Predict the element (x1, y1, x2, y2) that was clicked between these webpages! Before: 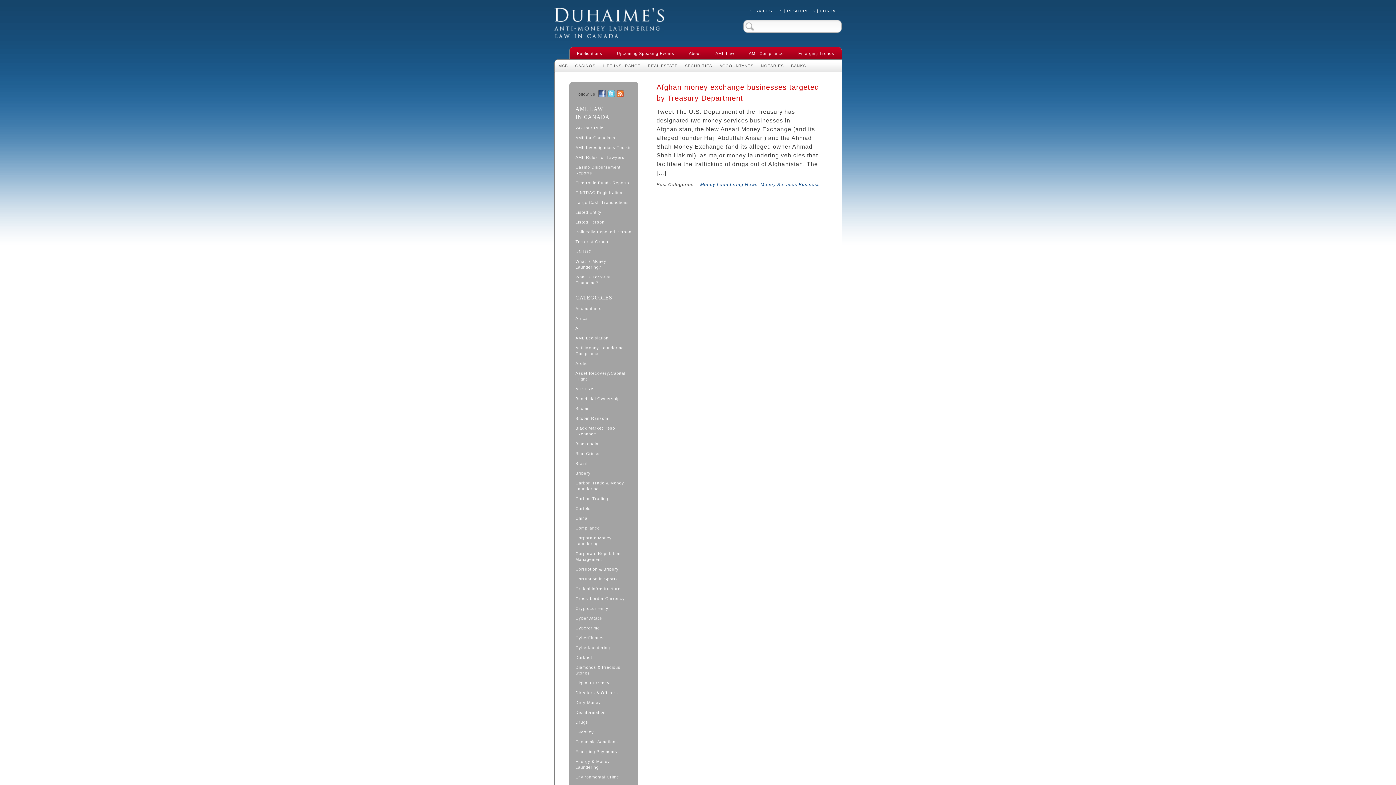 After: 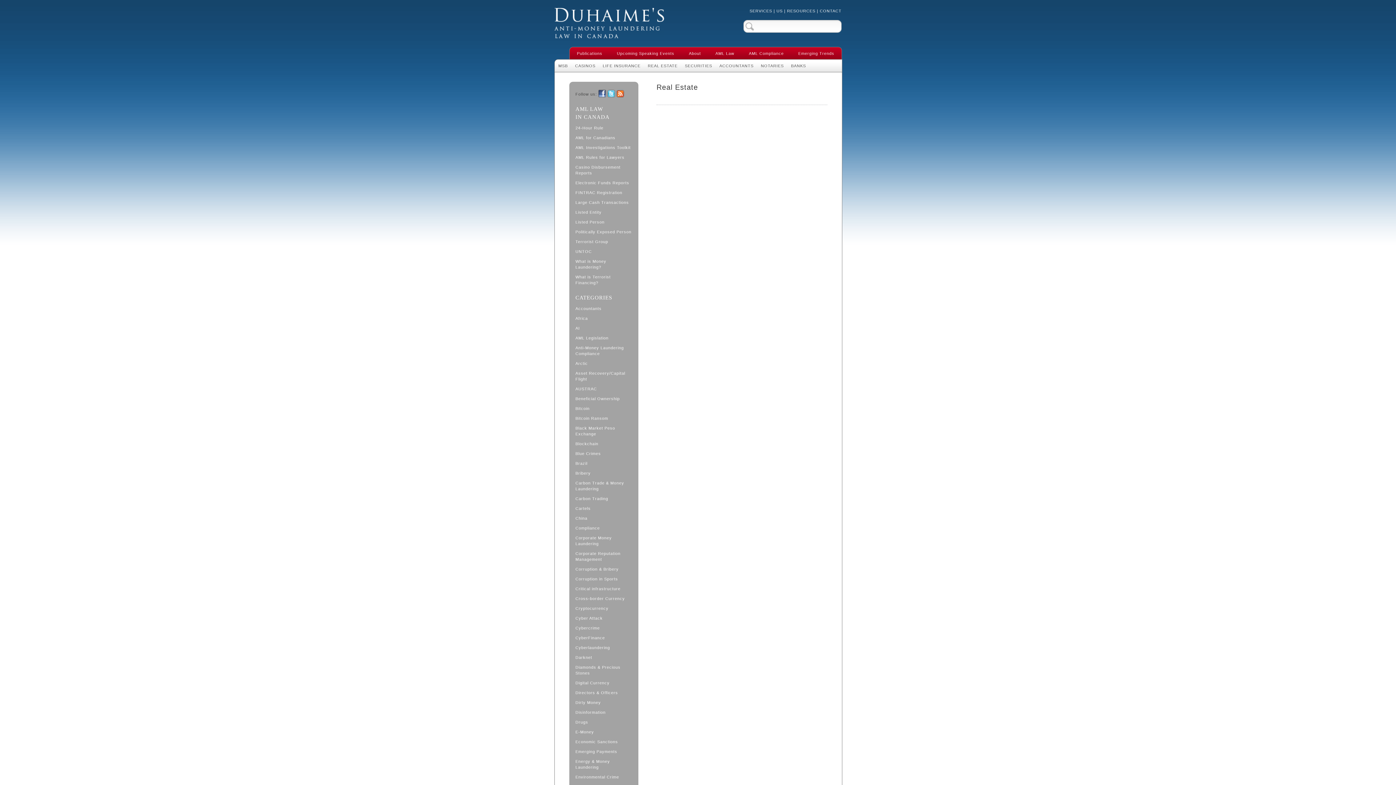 Action: bbox: (648, 63, 677, 68) label: REAL ESTATE